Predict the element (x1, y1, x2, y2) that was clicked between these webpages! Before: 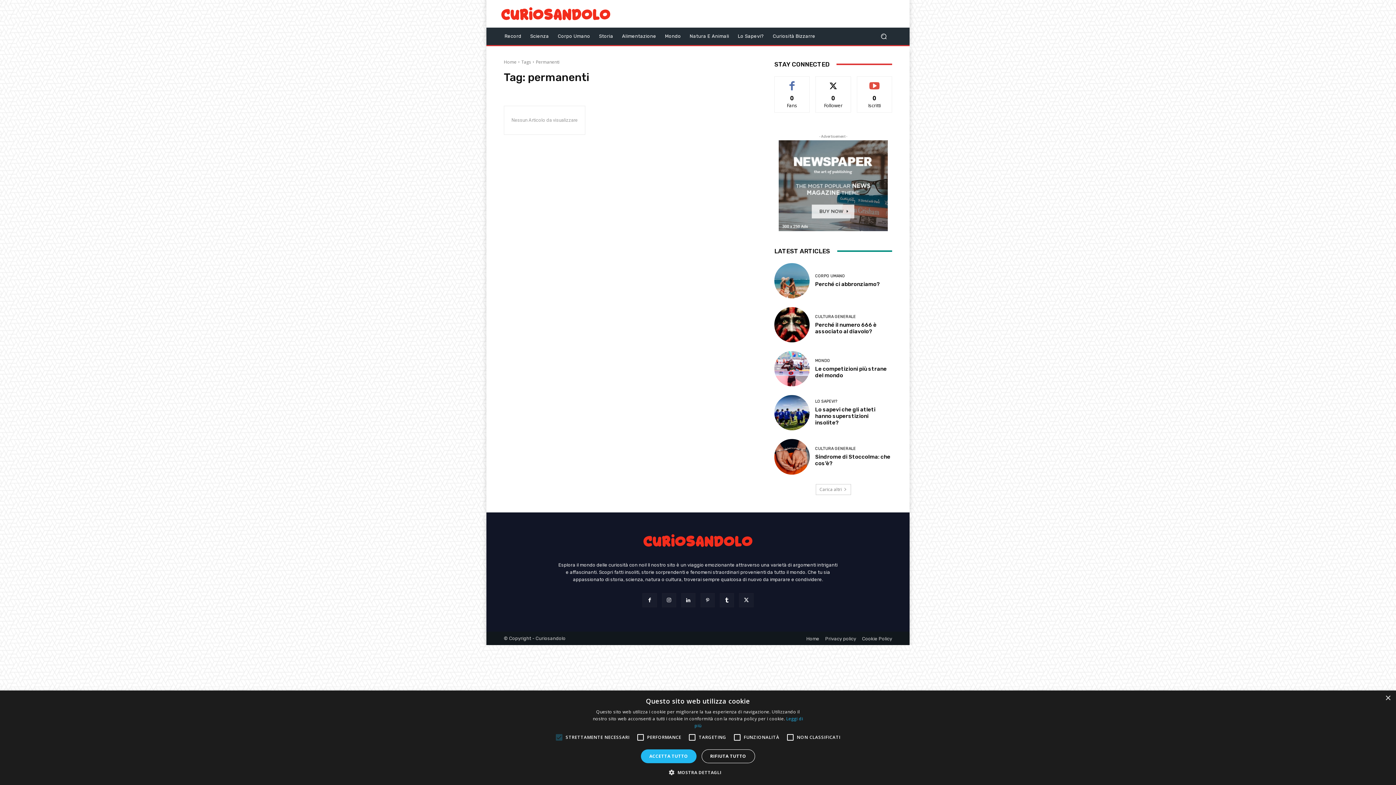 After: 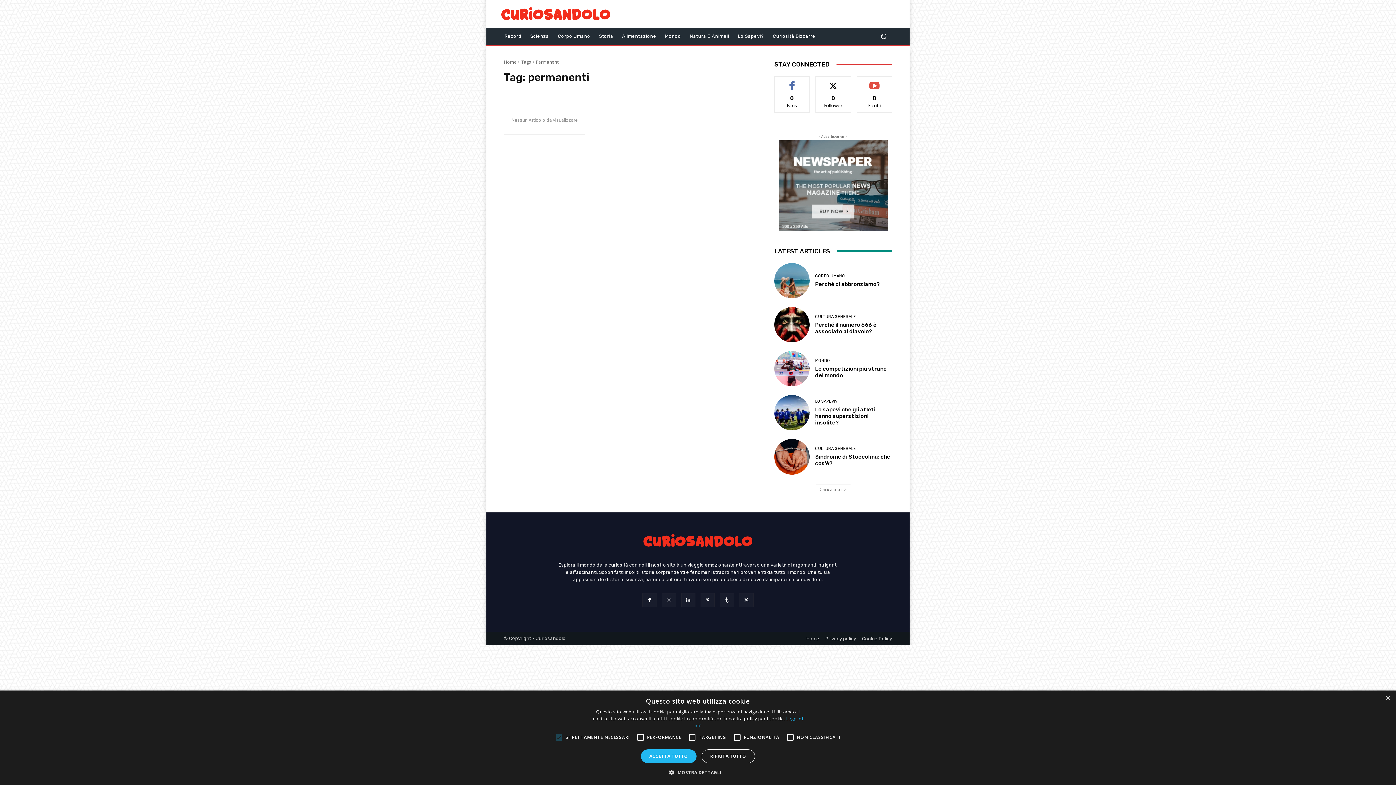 Action: bbox: (662, 593, 676, 607)